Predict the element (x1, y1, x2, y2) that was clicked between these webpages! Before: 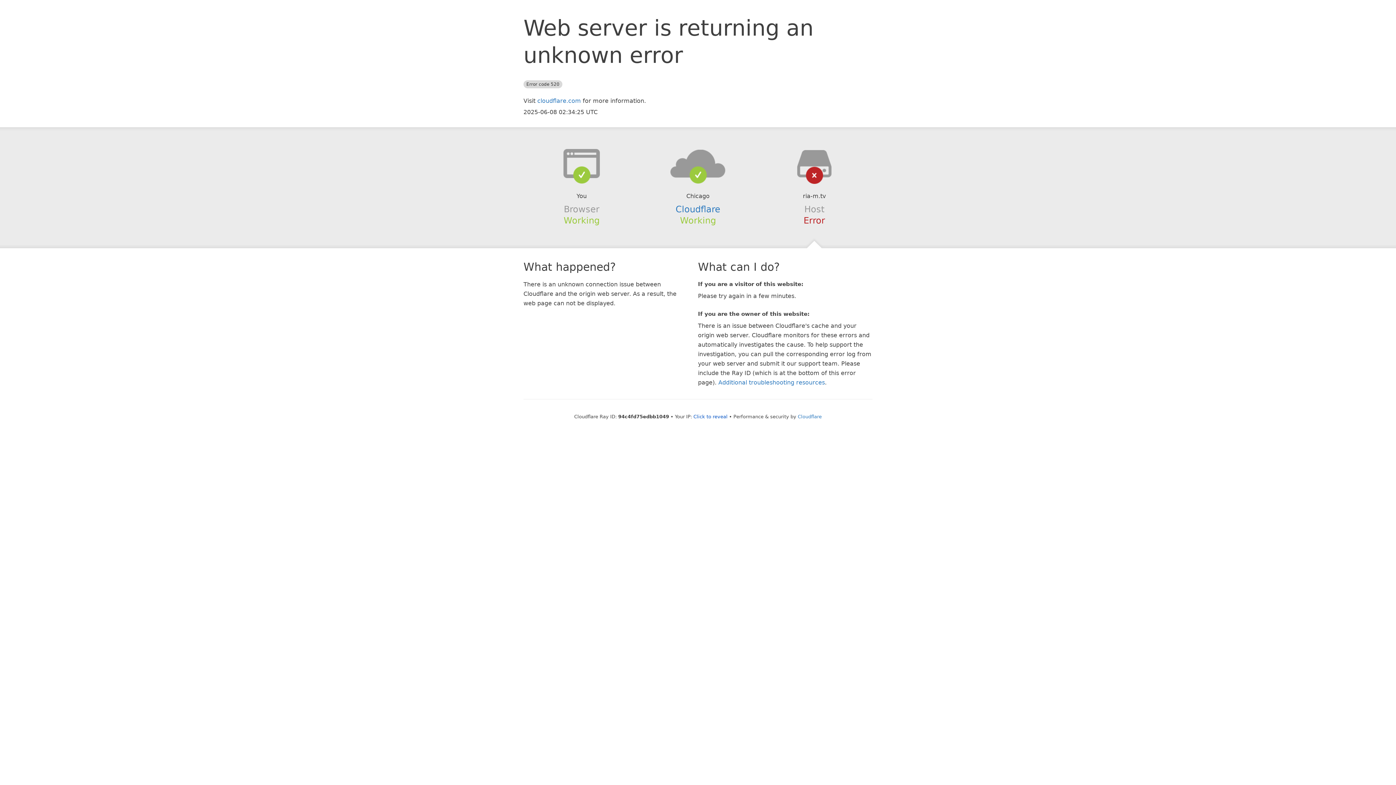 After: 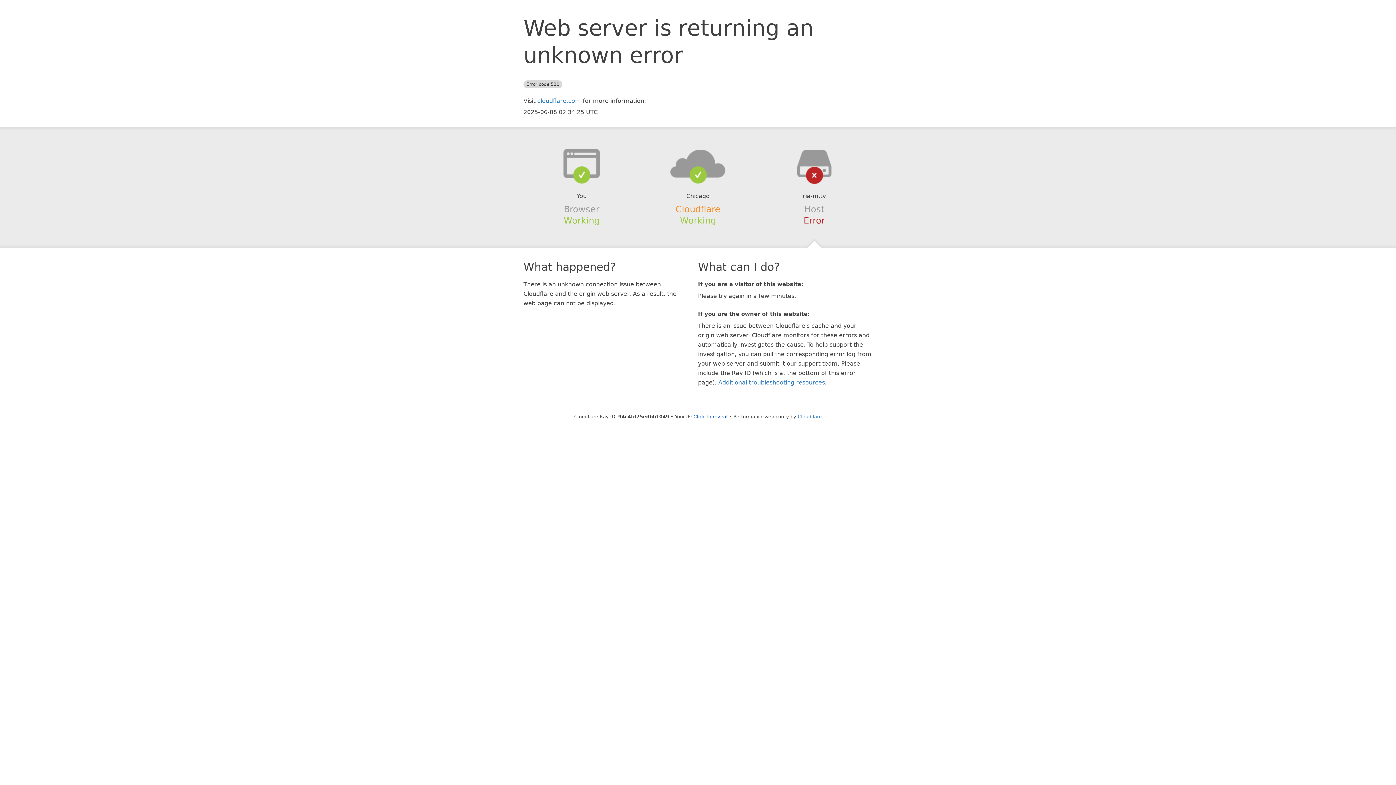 Action: label: Cloudflare bbox: (675, 204, 720, 214)